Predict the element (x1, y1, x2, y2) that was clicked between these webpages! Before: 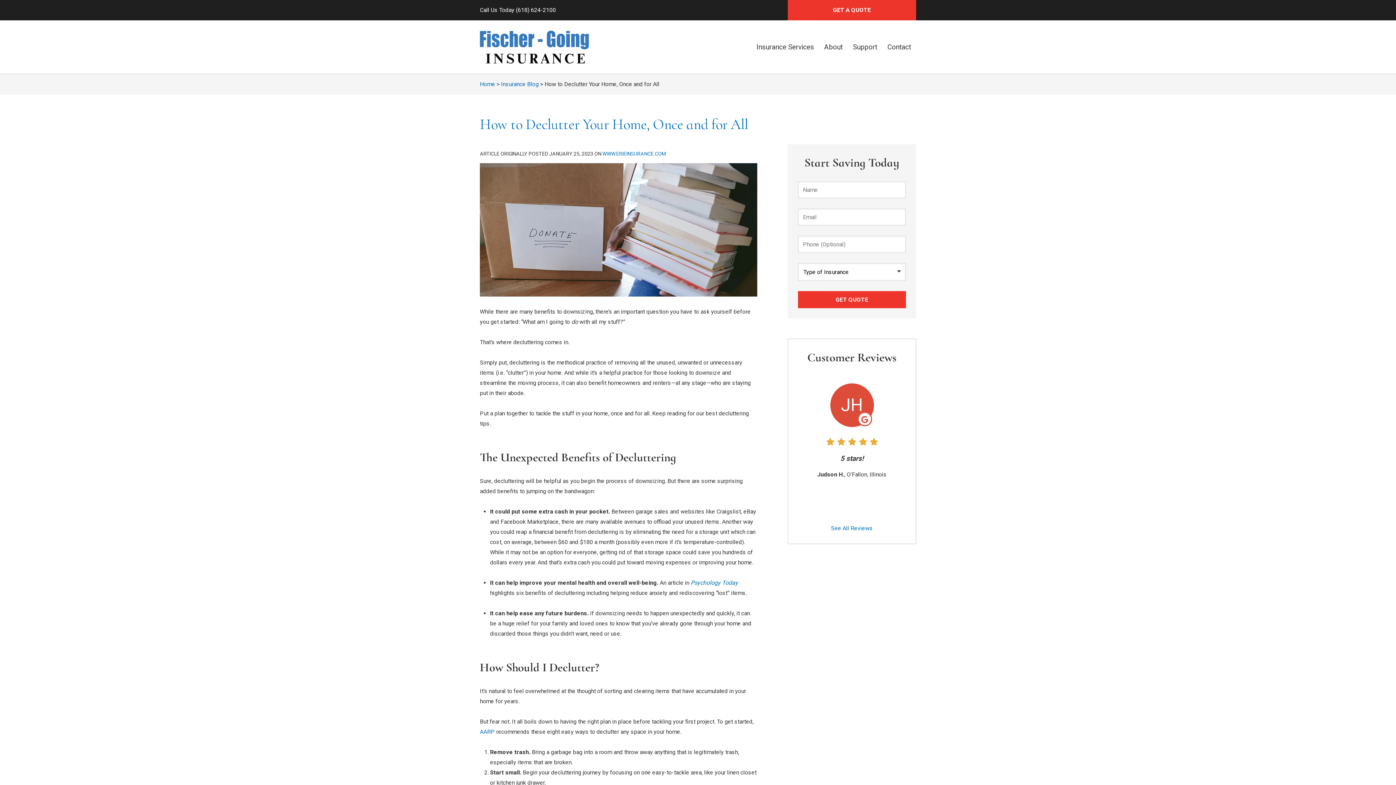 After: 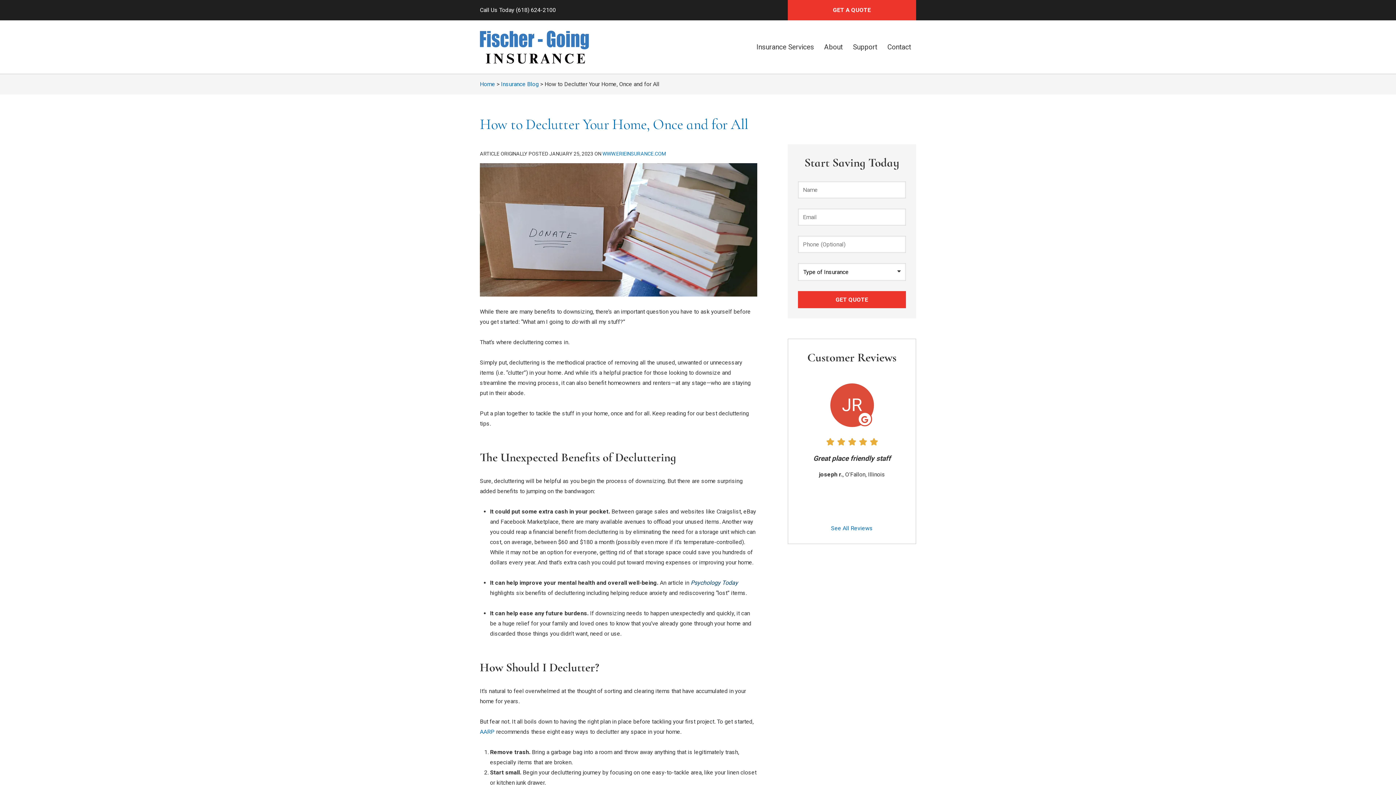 Action: bbox: (690, 579, 738, 586) label: Psychology Today